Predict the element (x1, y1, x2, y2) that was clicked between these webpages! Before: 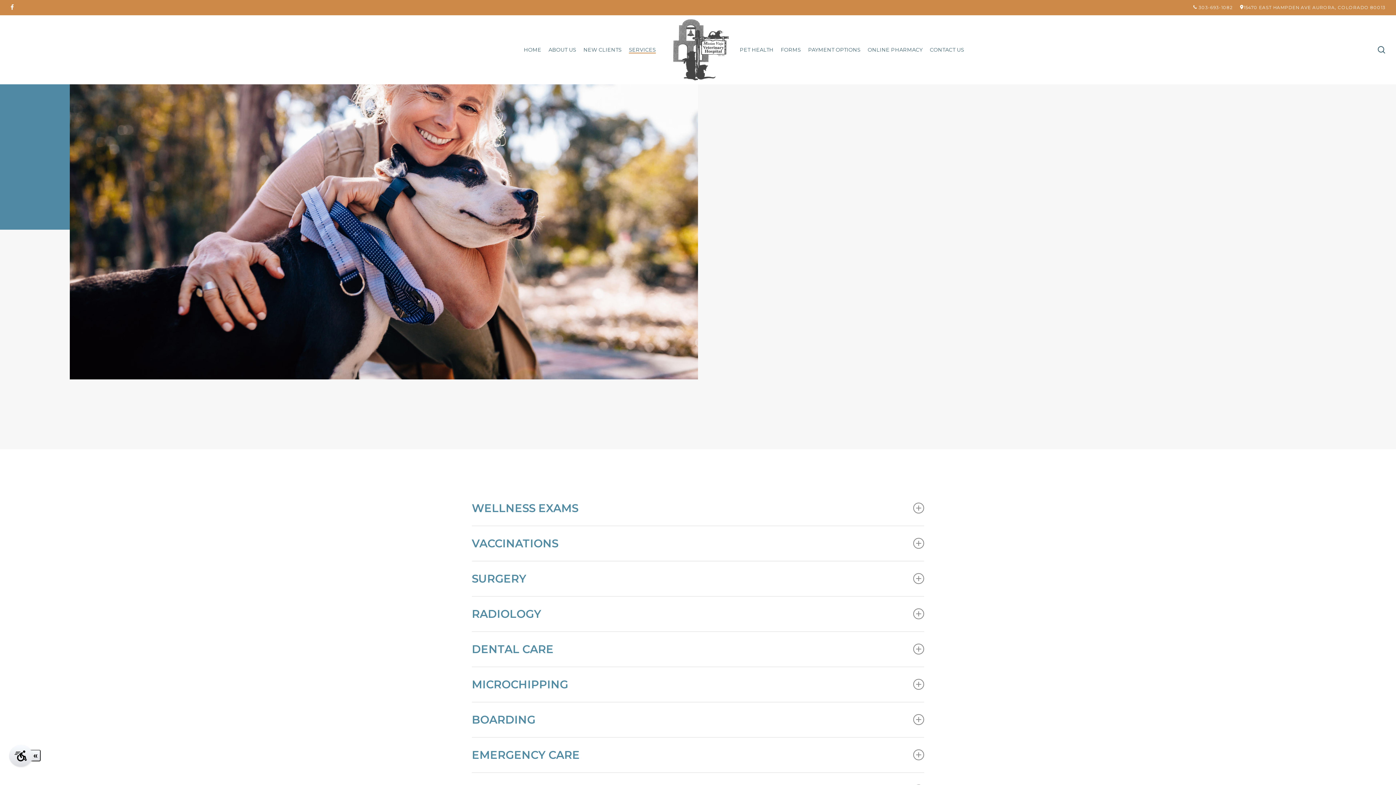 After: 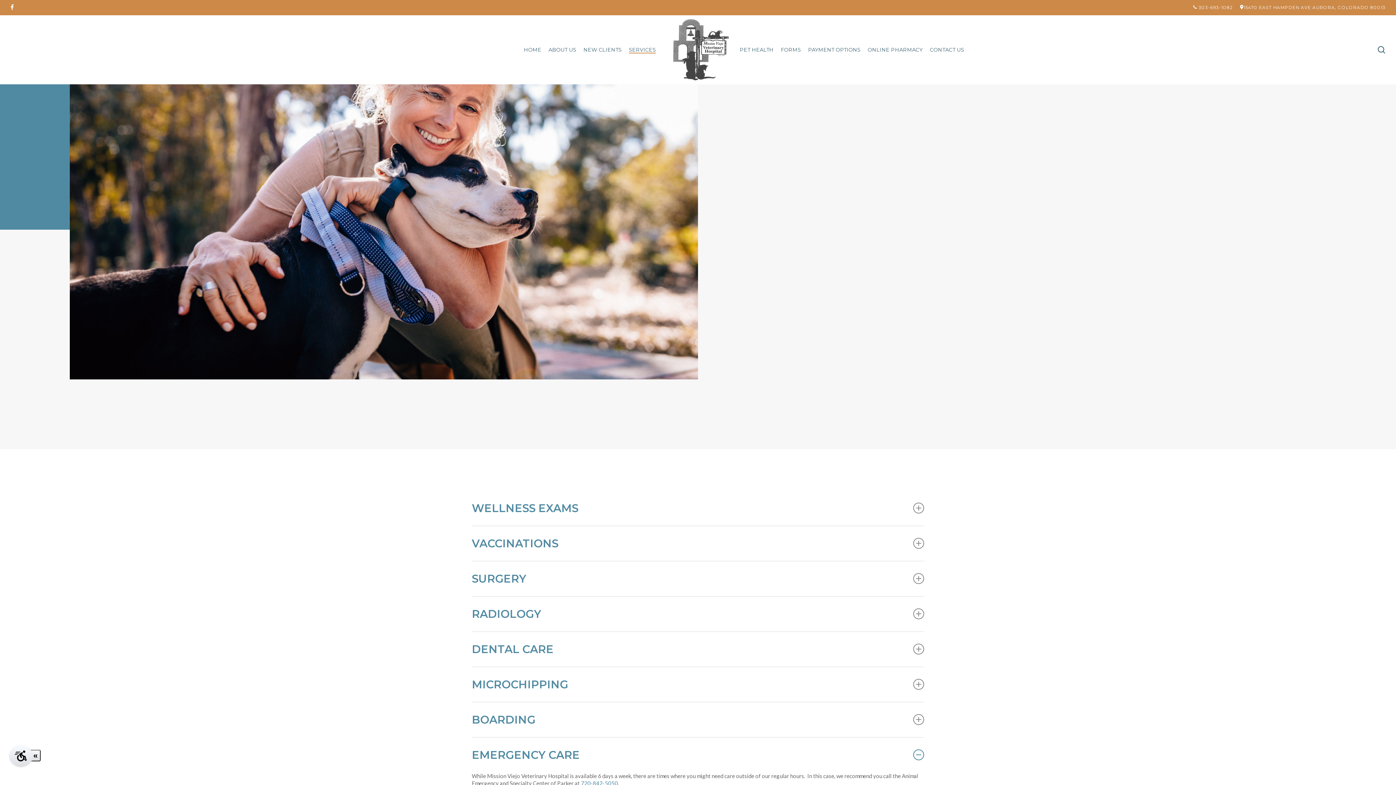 Action: label: EMERGENCY CARE bbox: (471, 738, 924, 772)